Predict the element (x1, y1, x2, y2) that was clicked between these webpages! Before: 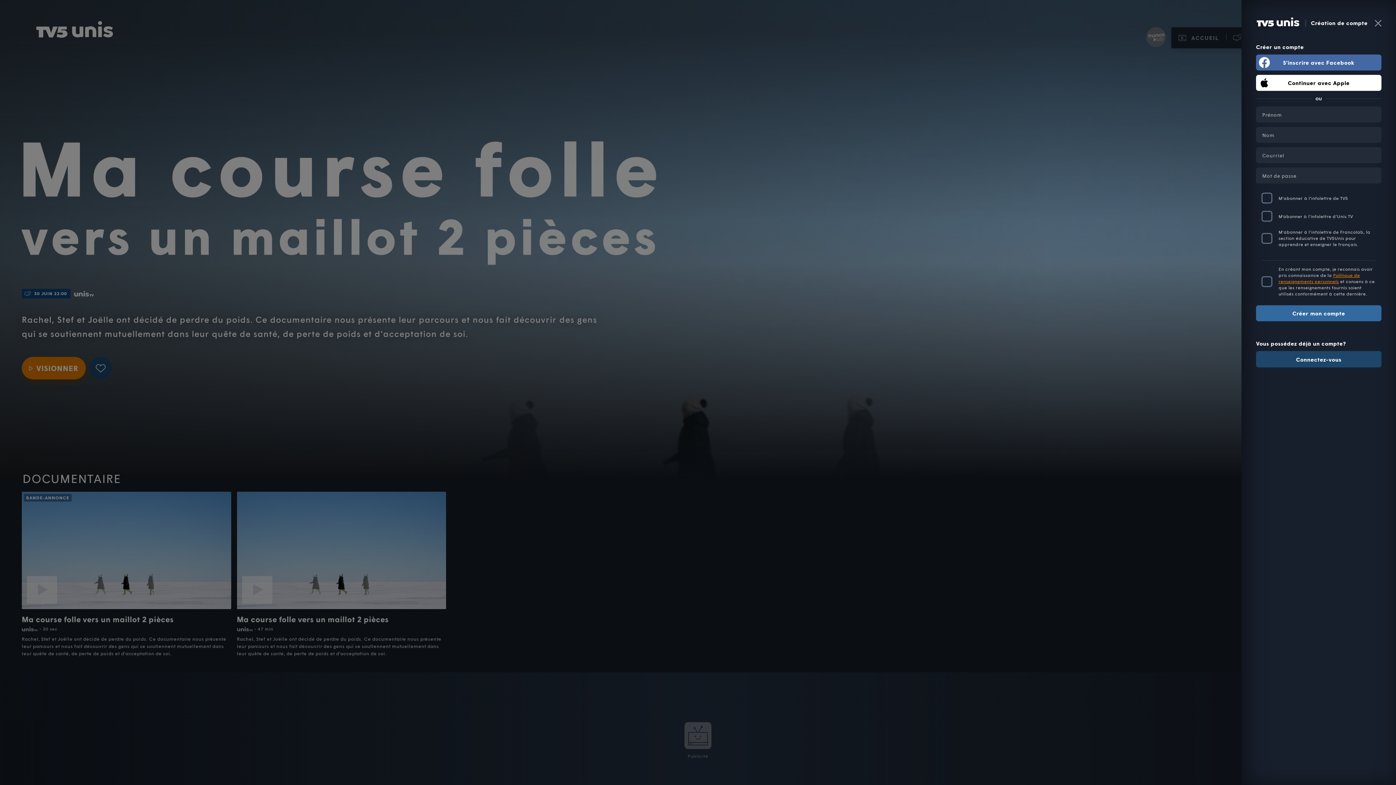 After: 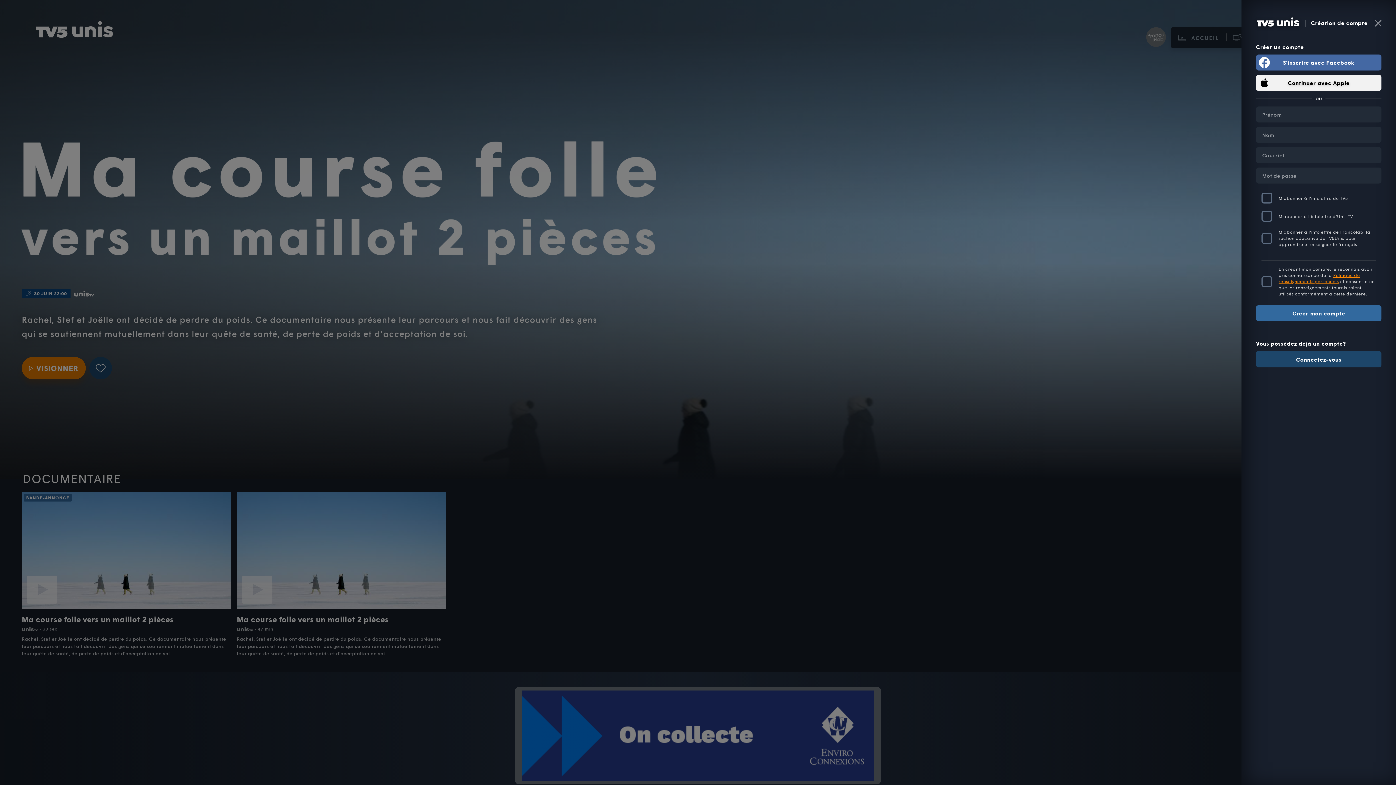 Action: label: Continuer avec Apple bbox: (1256, 74, 1381, 90)